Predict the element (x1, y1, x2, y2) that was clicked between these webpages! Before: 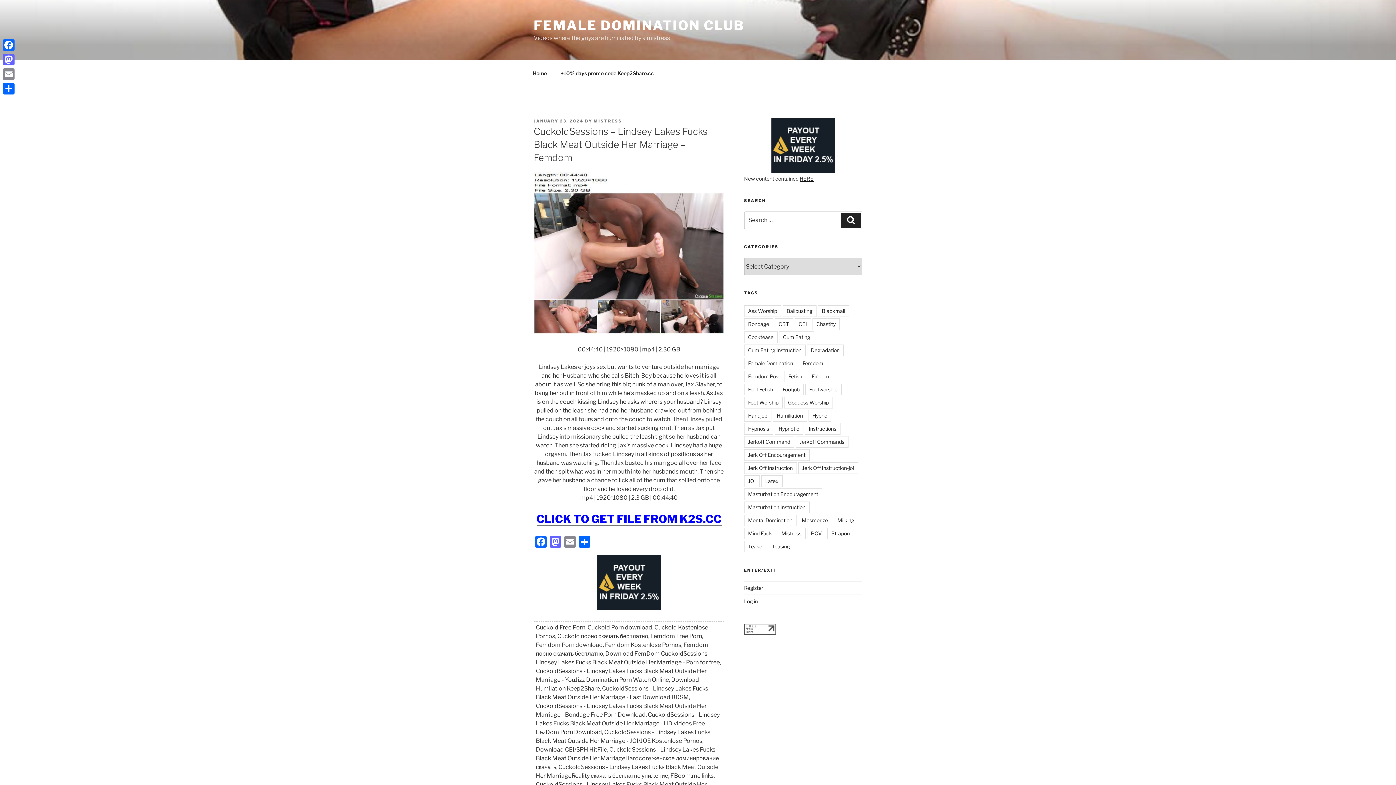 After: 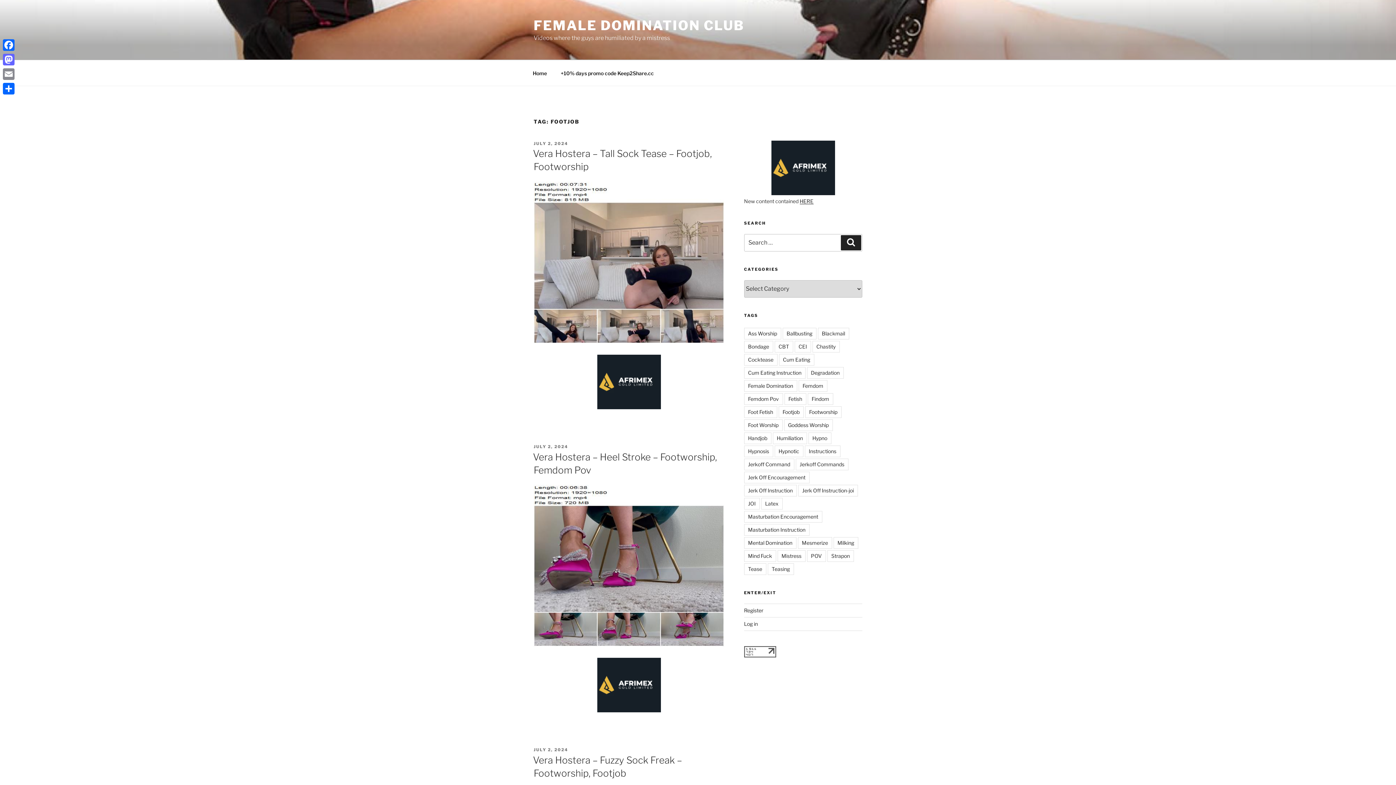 Action: label: Footjob bbox: (778, 384, 803, 395)